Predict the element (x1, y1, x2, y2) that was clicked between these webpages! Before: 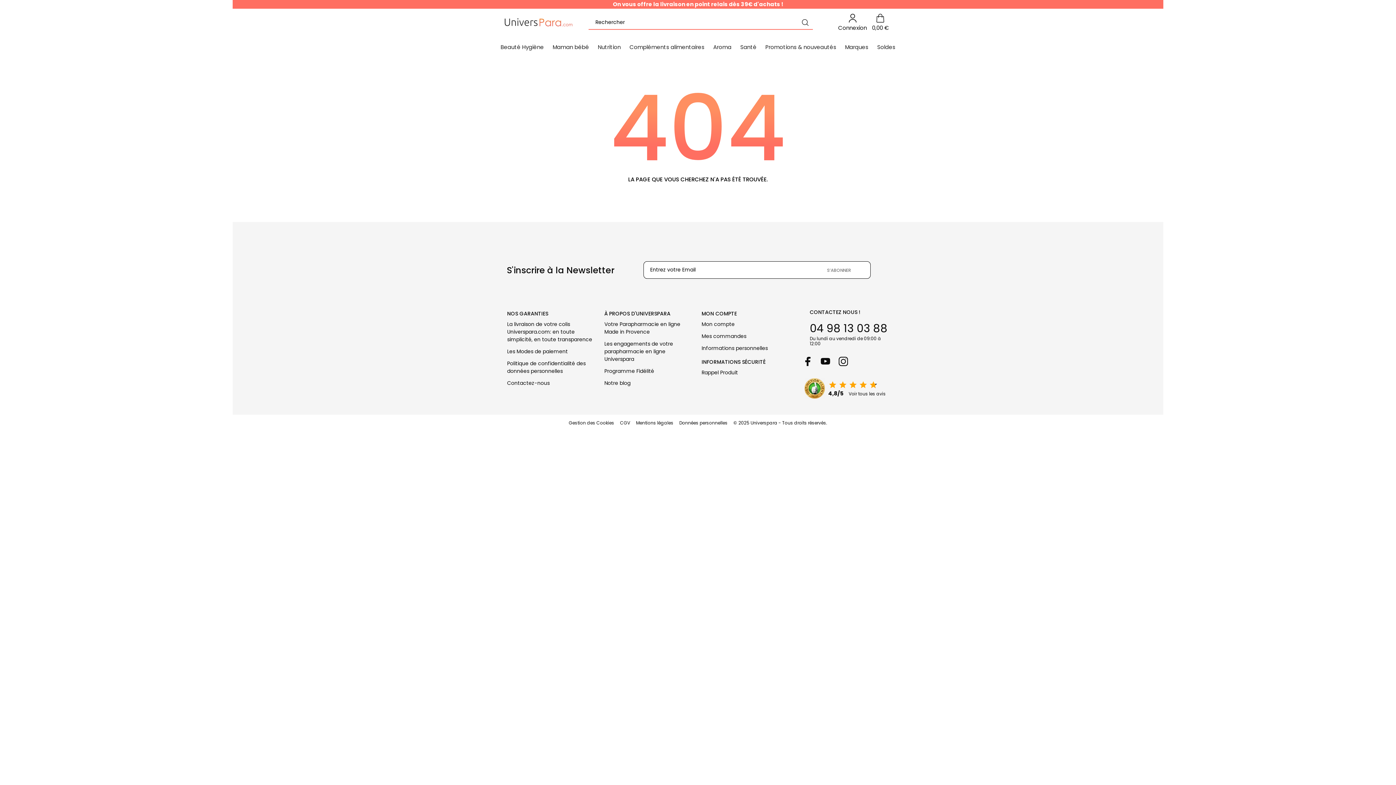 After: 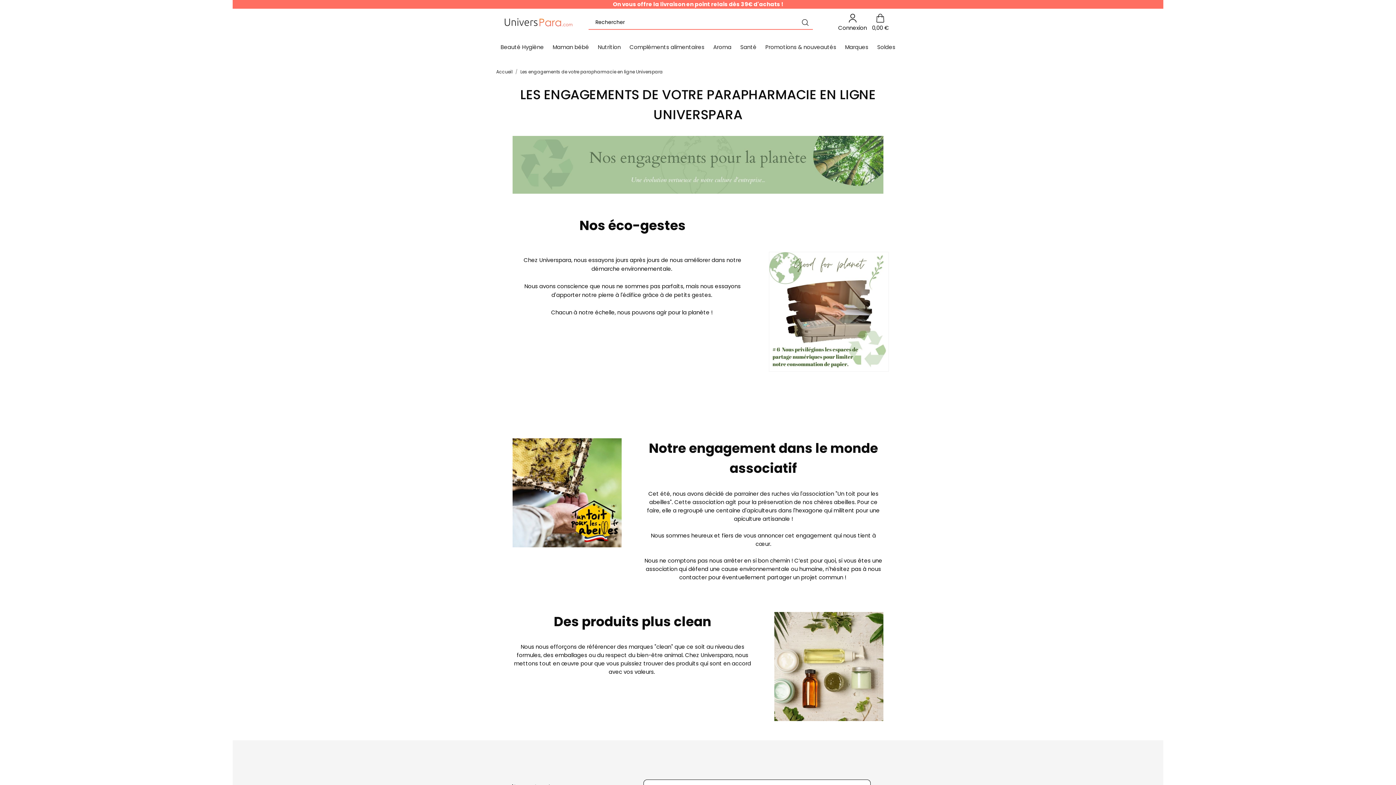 Action: bbox: (604, 340, 673, 362) label: Les engagements de votre parapharmacie en ligne Universpara